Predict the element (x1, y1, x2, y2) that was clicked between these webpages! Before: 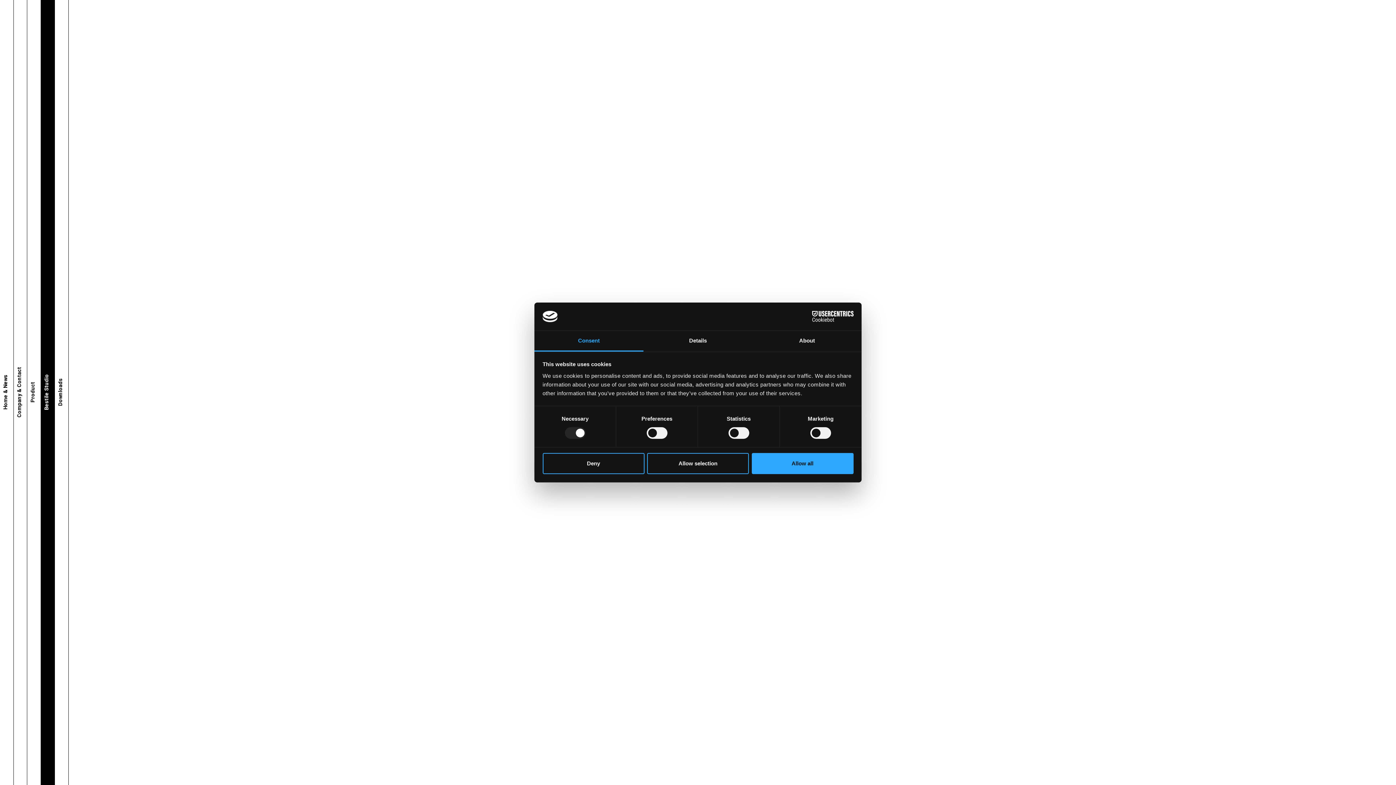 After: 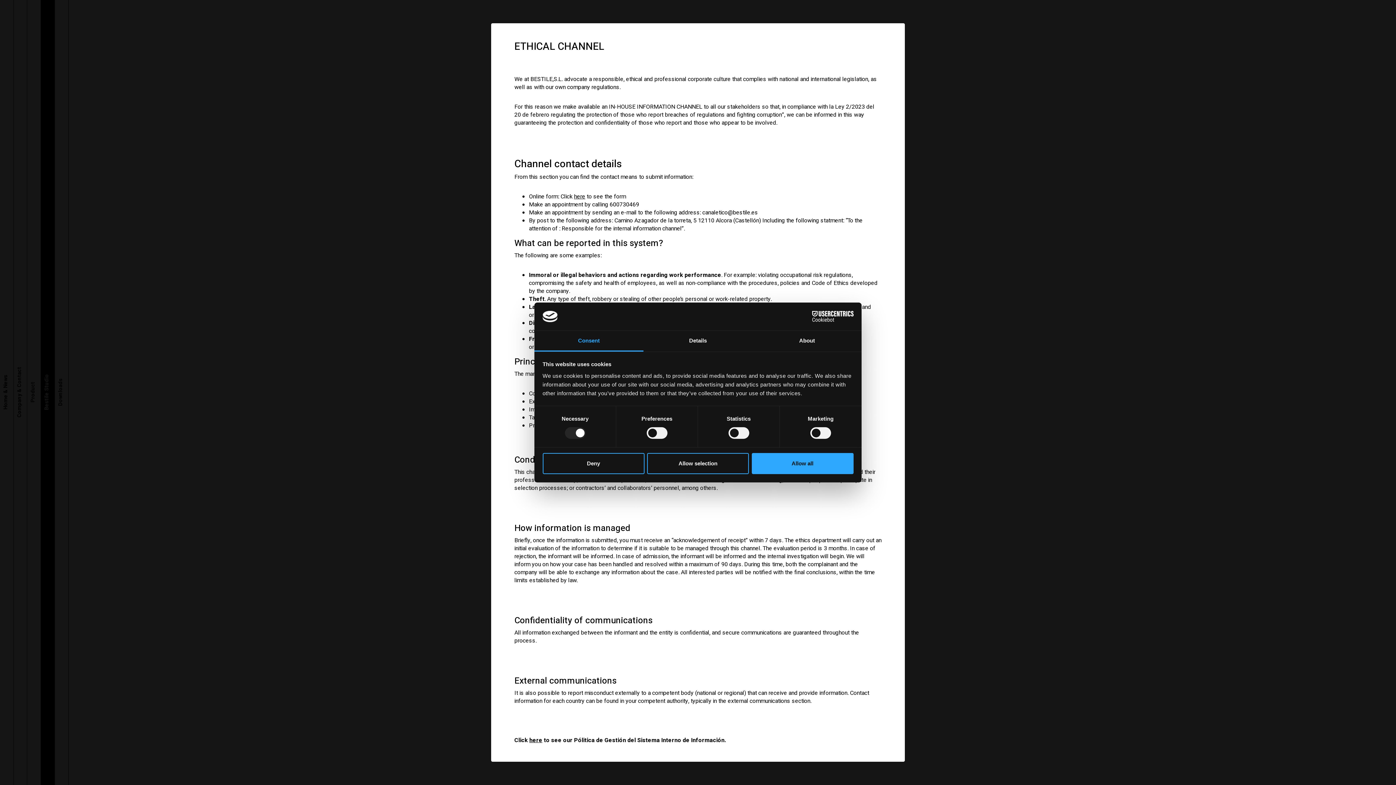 Action: bbox: (1324, 8, 1363, 16) label: Ethical Channel